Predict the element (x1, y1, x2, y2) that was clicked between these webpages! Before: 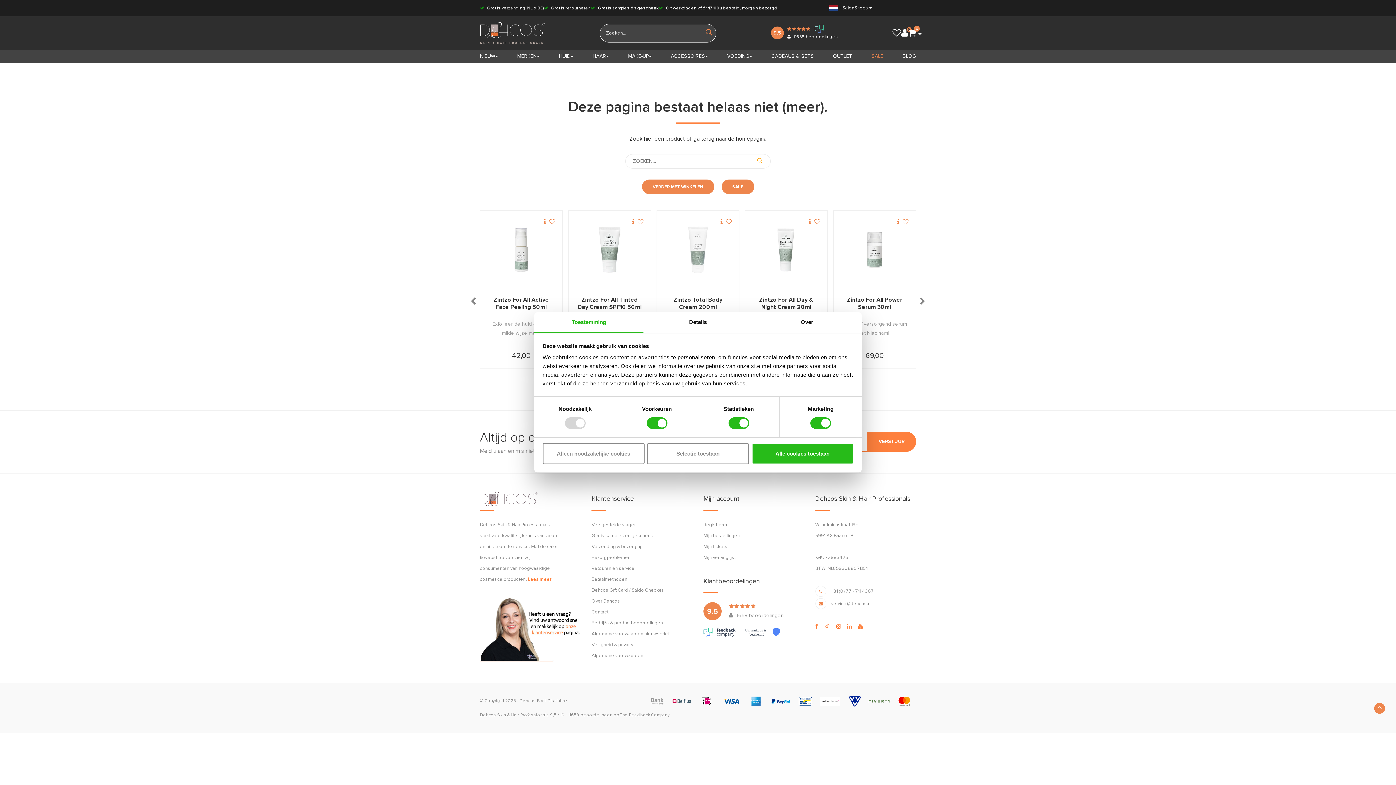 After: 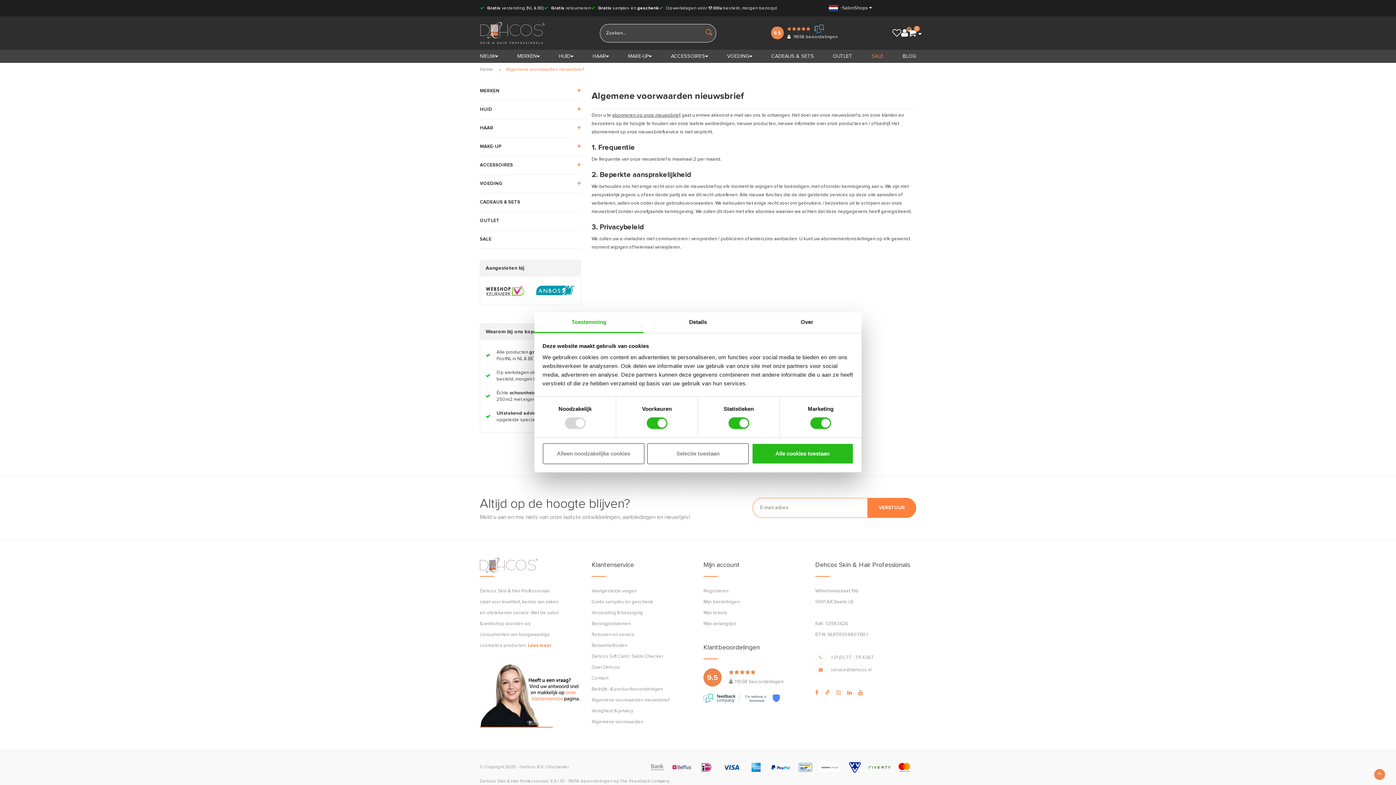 Action: bbox: (591, 631, 669, 636) label: Algemene voorwaarden nieuwsbrief